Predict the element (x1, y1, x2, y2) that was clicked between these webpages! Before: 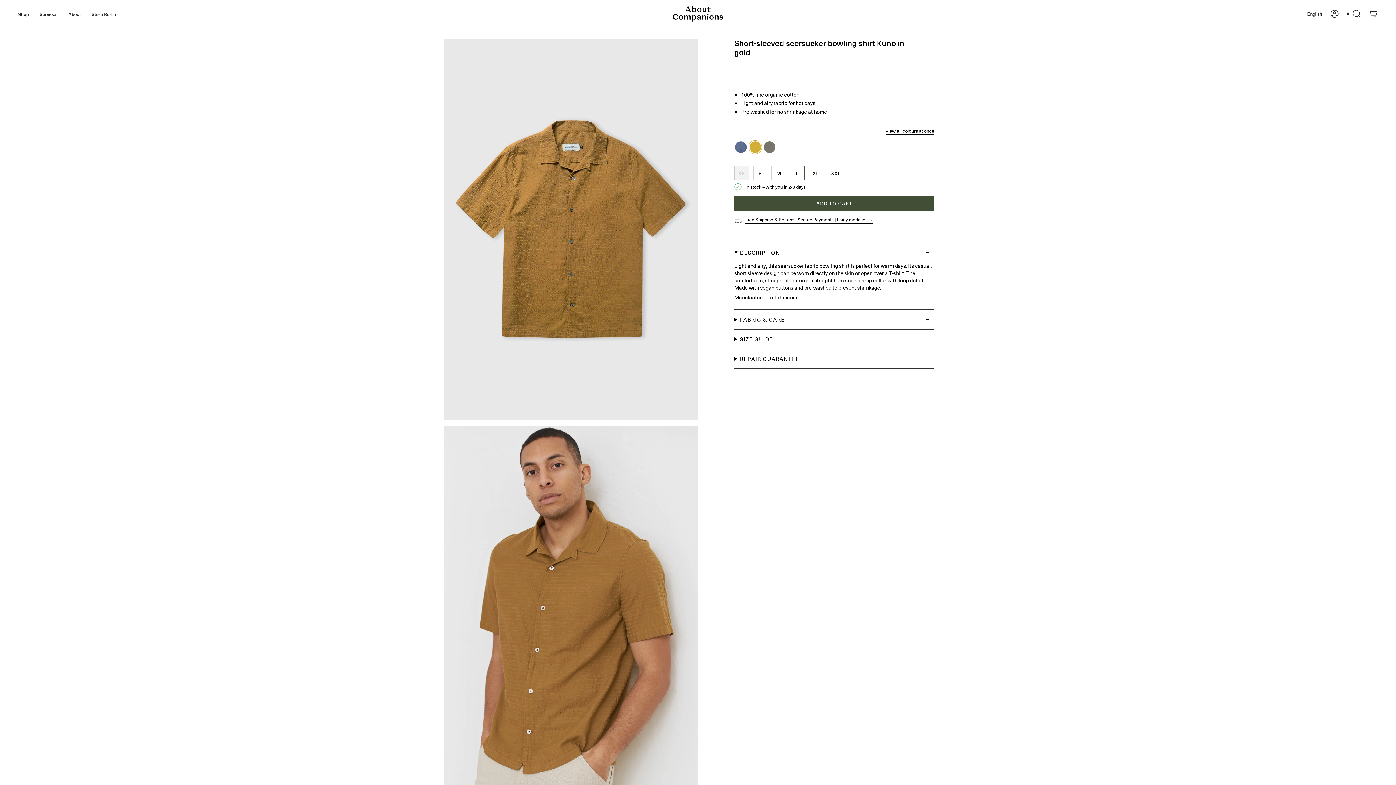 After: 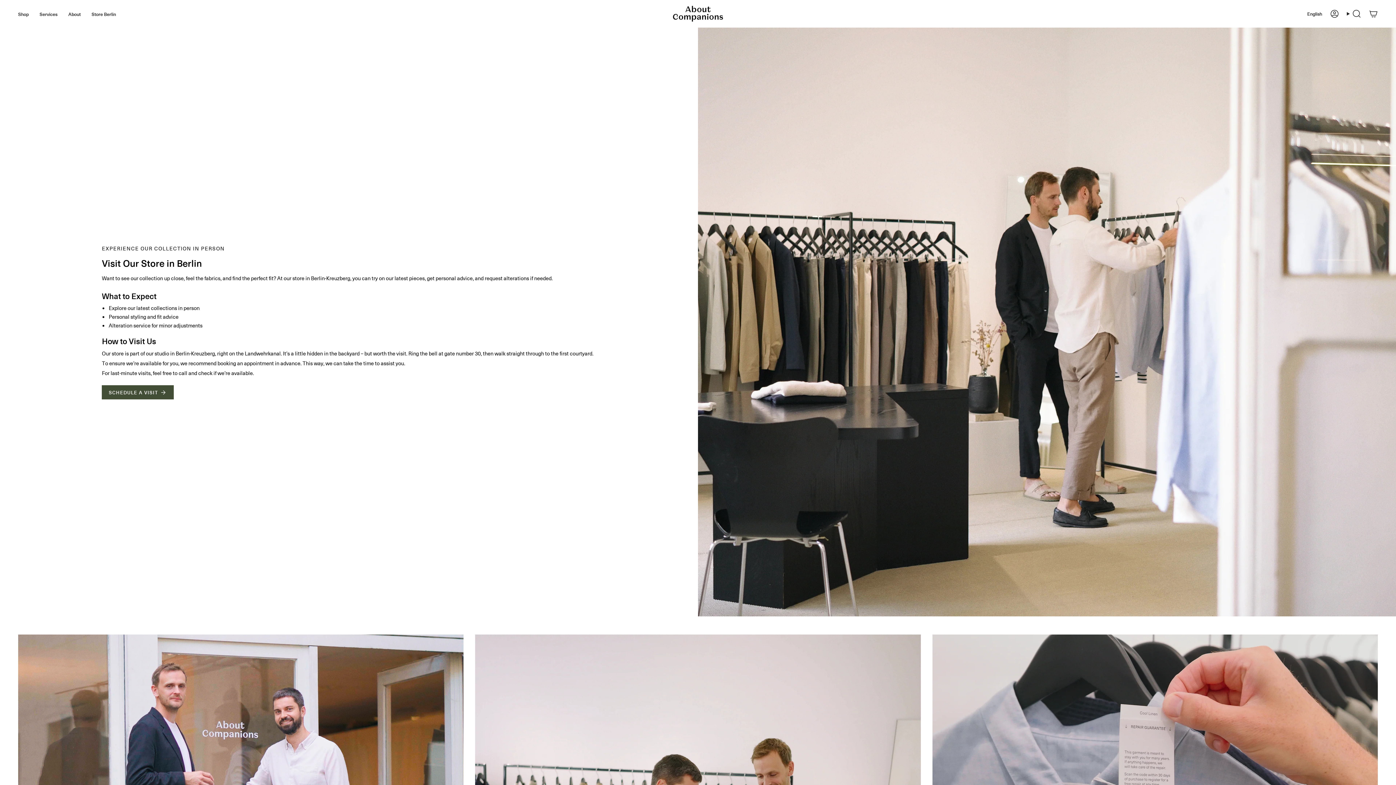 Action: bbox: (34, 5, 62, 22) label: Services